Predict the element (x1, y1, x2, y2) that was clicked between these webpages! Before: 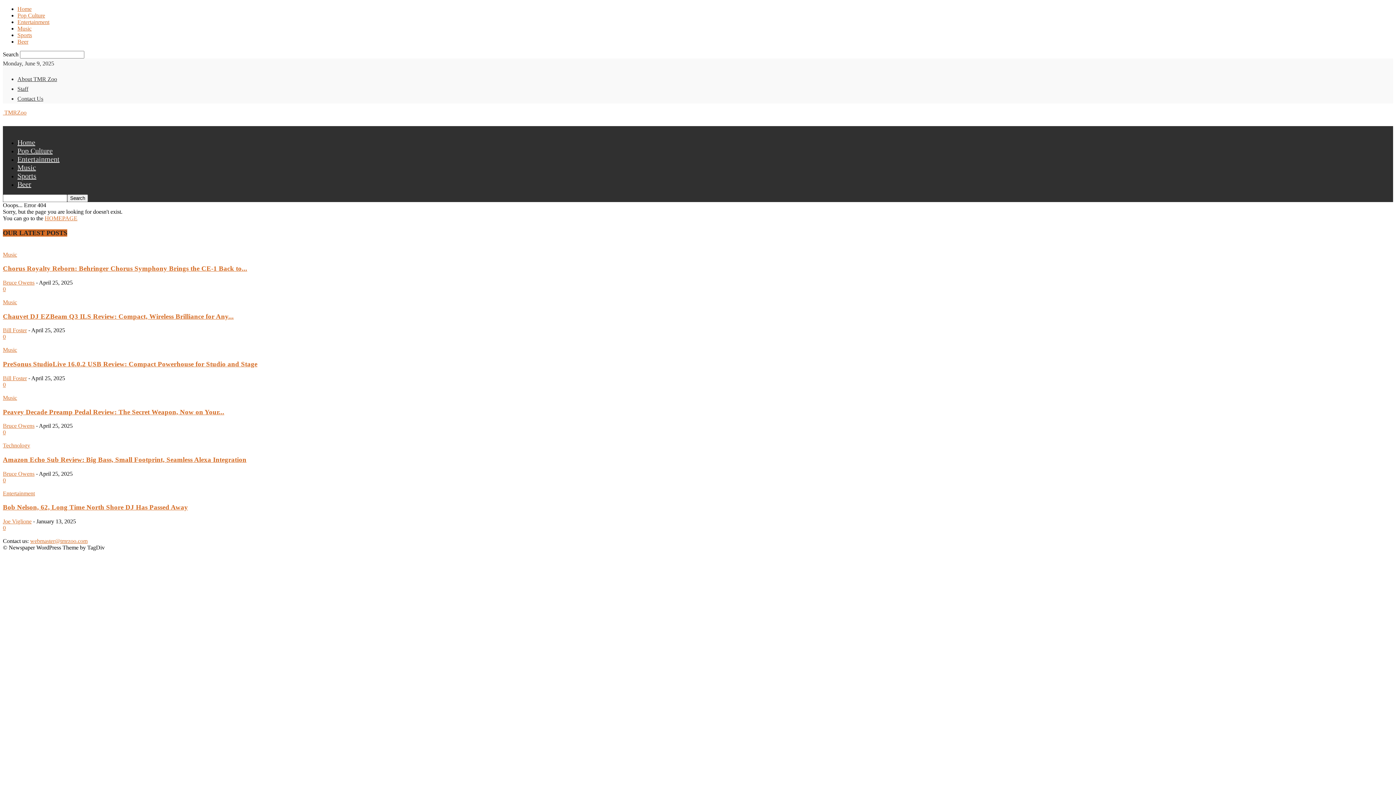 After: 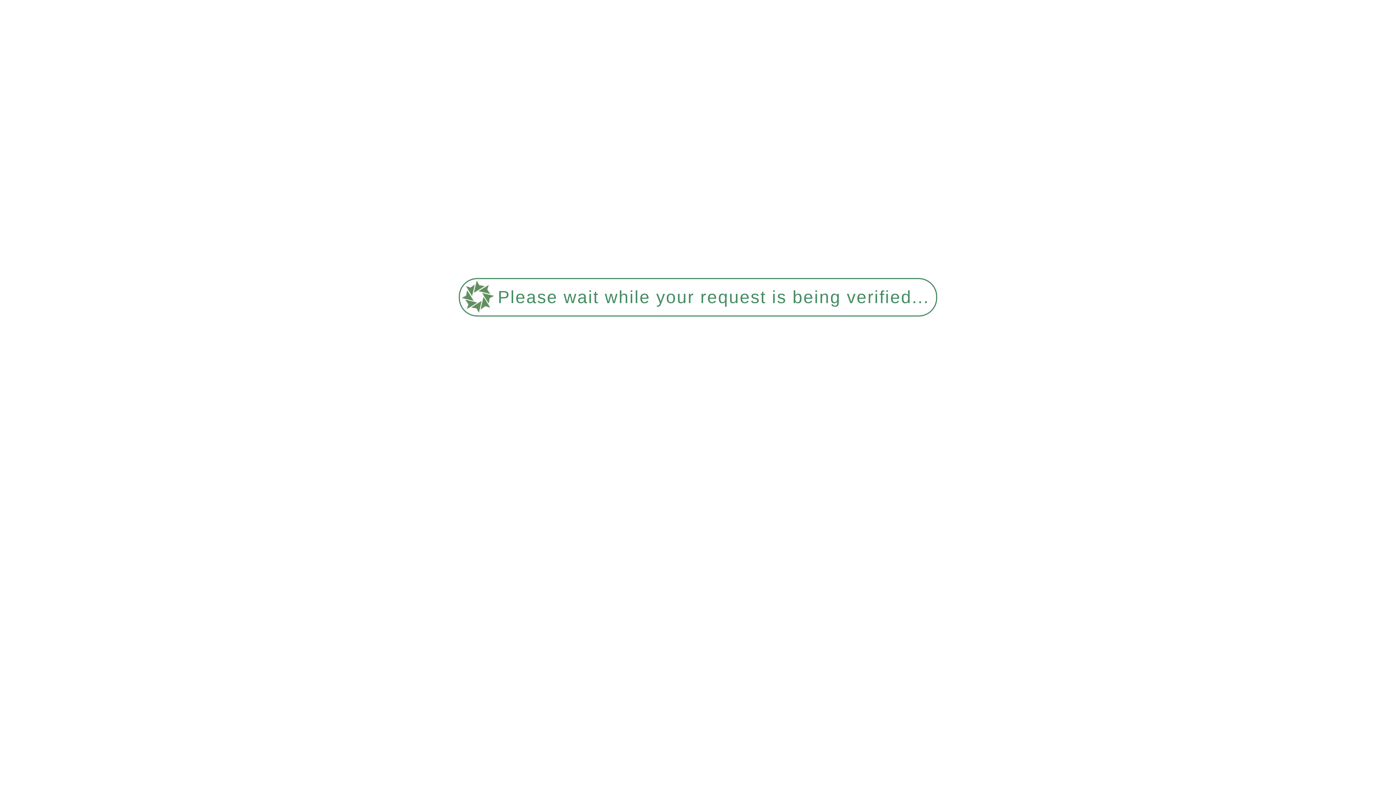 Action: bbox: (2, 394, 17, 401) label: Music